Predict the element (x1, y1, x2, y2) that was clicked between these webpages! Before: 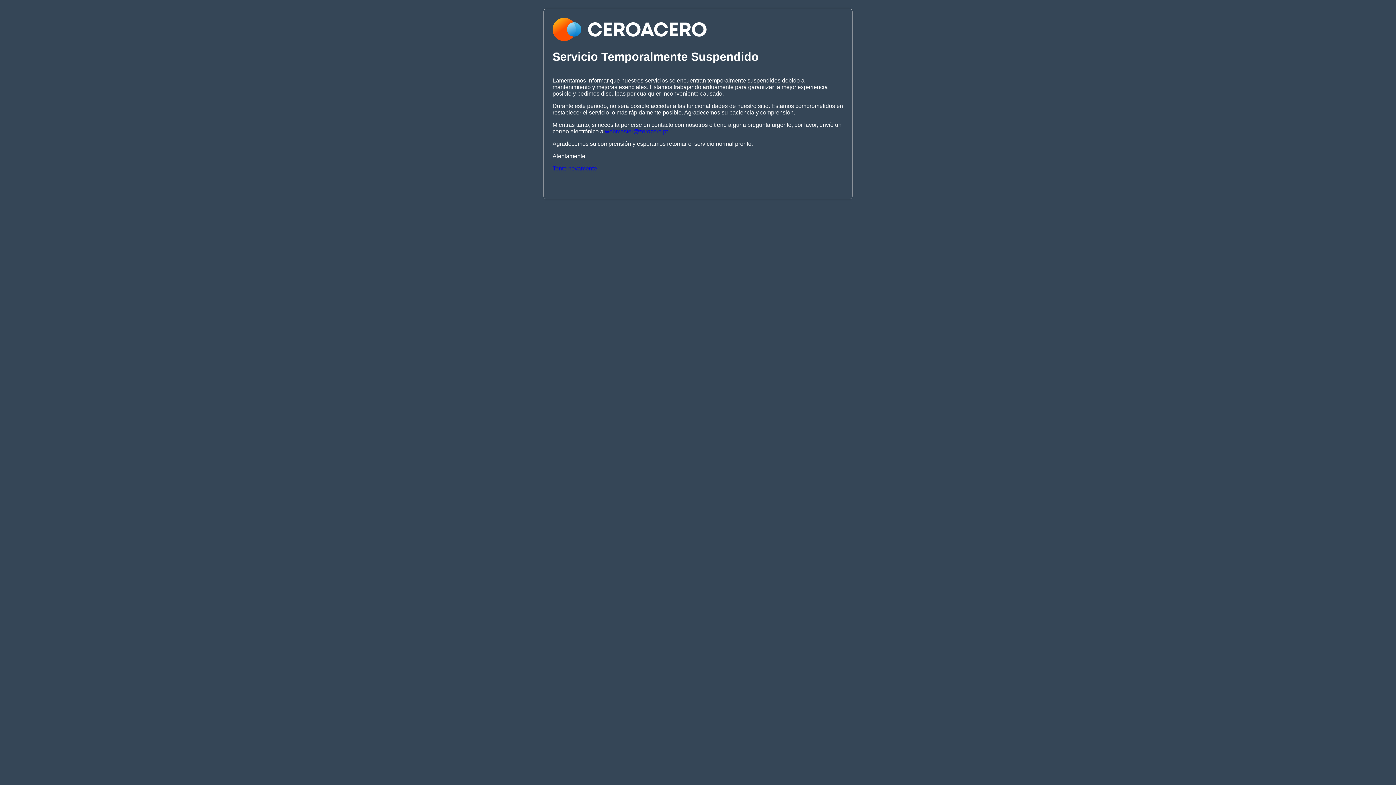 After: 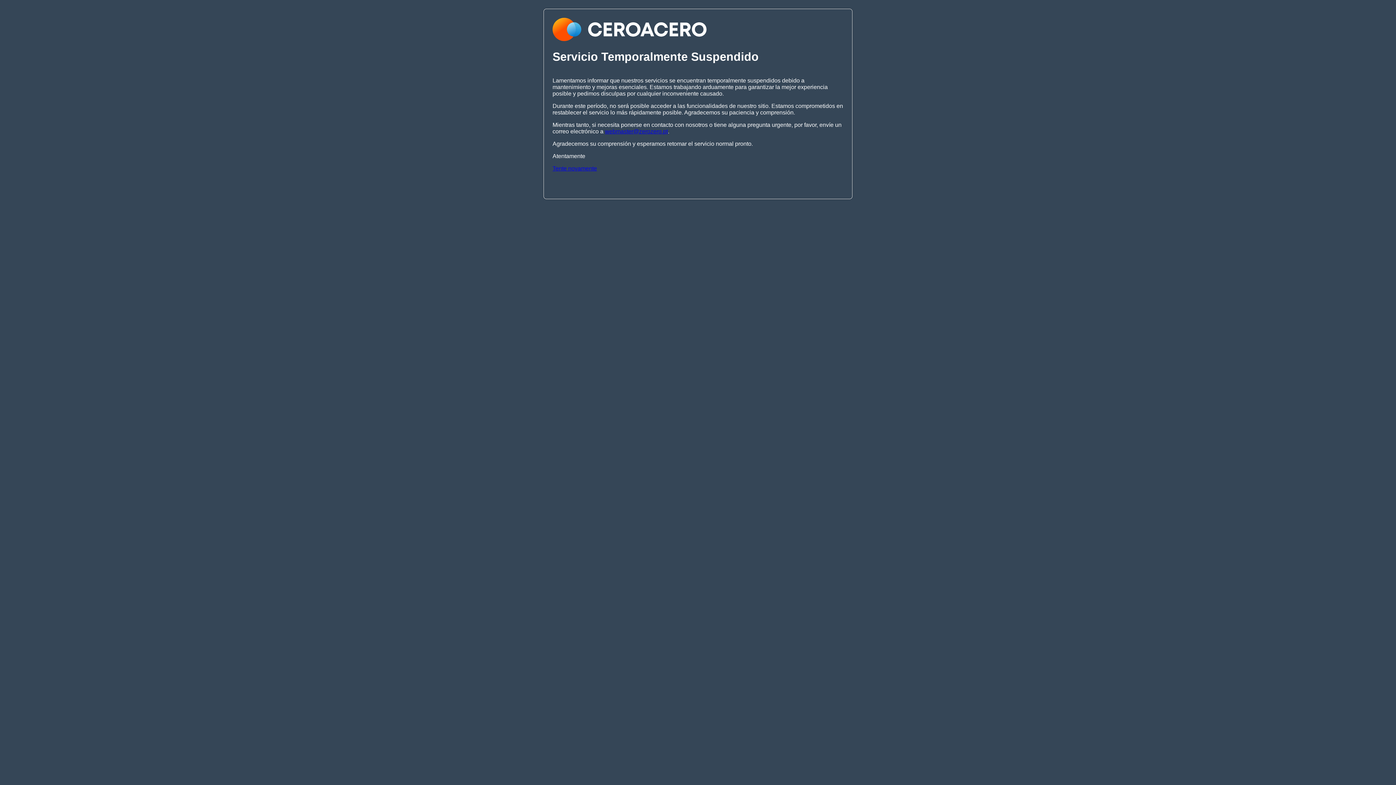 Action: bbox: (552, 165, 597, 171) label: Tente novamente